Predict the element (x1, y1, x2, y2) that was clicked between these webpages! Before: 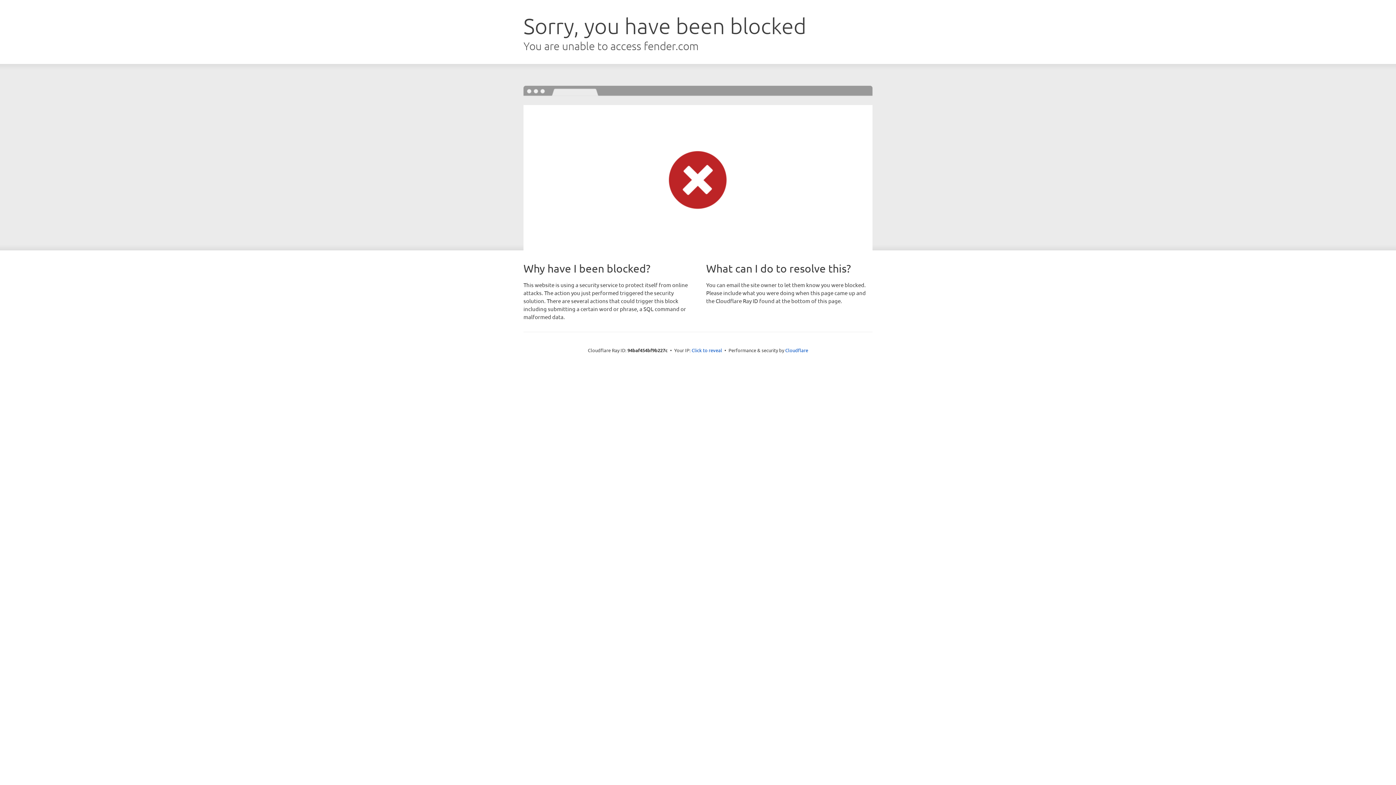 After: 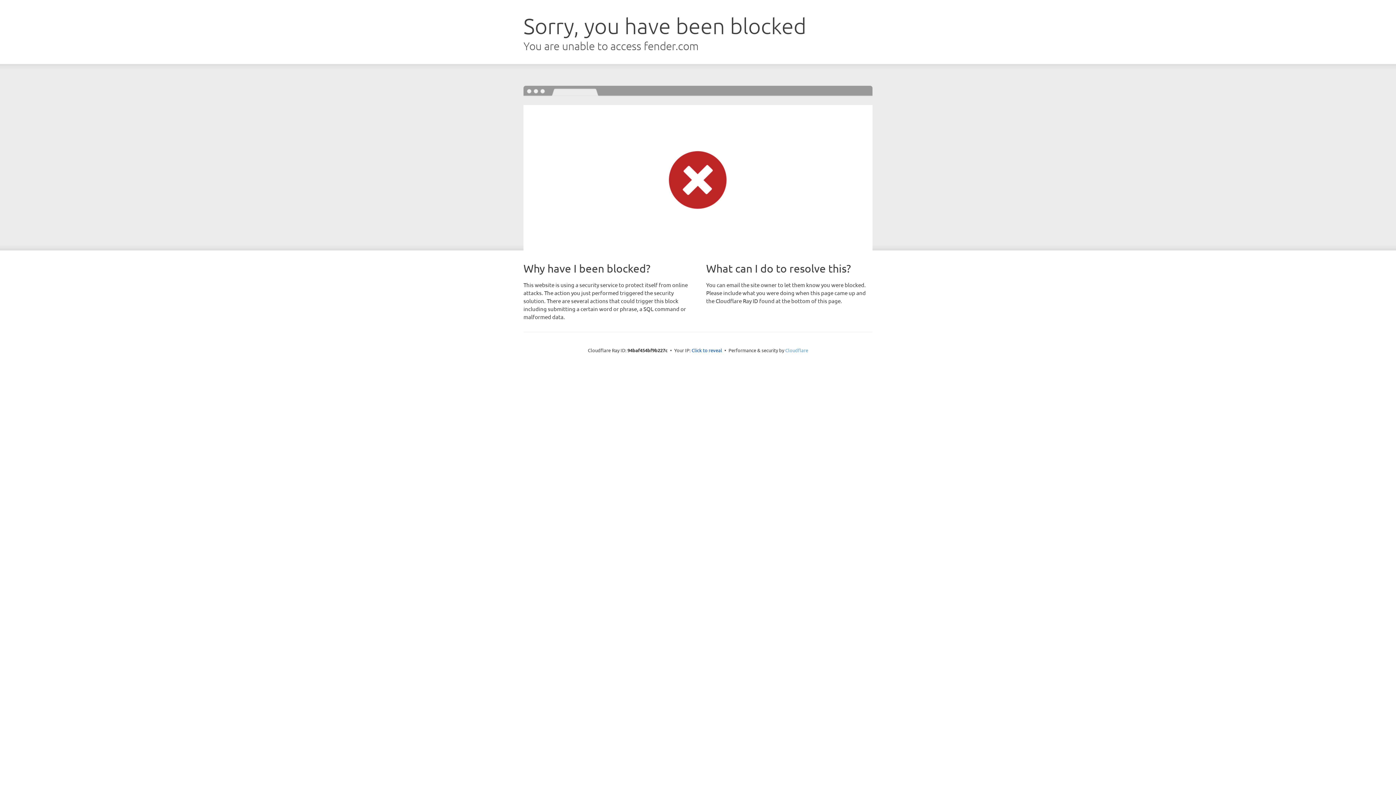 Action: bbox: (785, 347, 808, 353) label: Cloudflare